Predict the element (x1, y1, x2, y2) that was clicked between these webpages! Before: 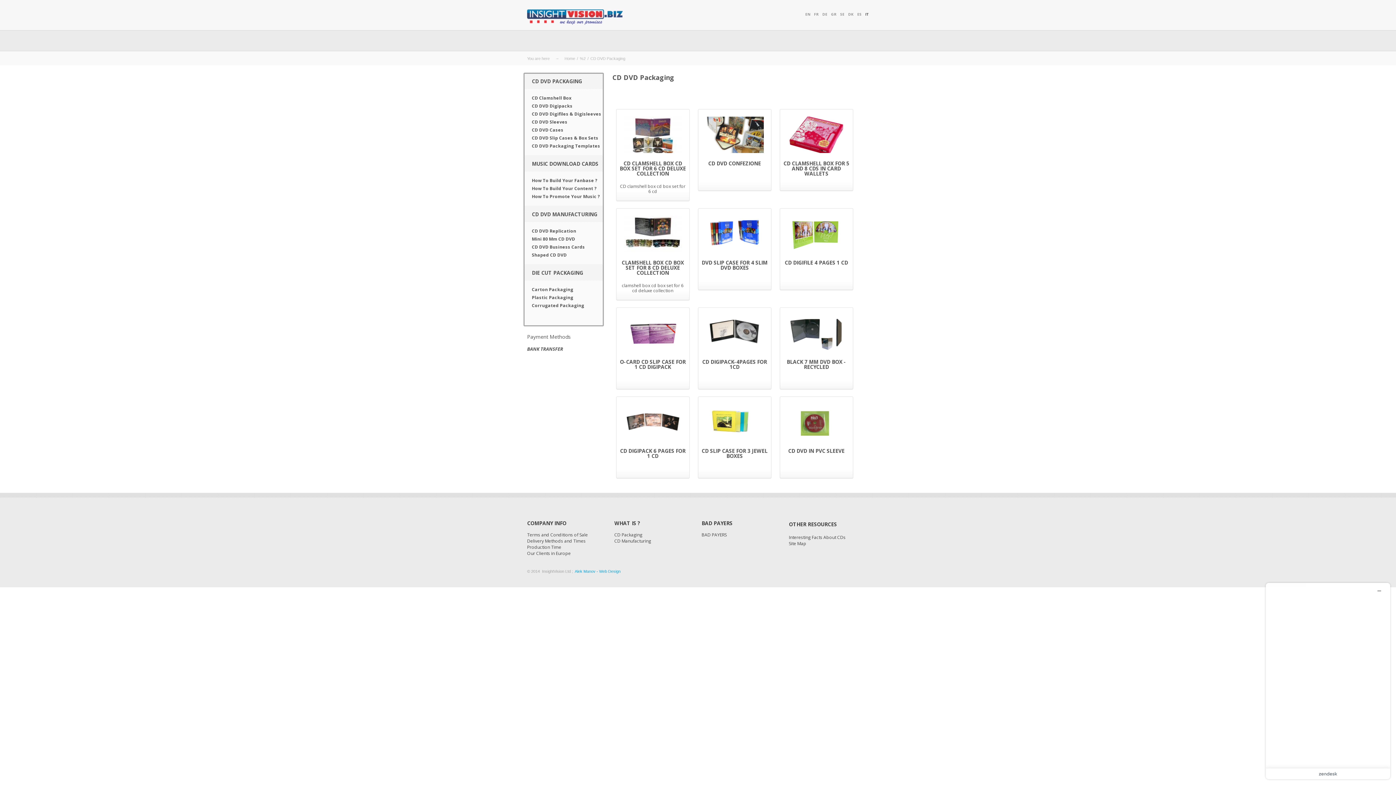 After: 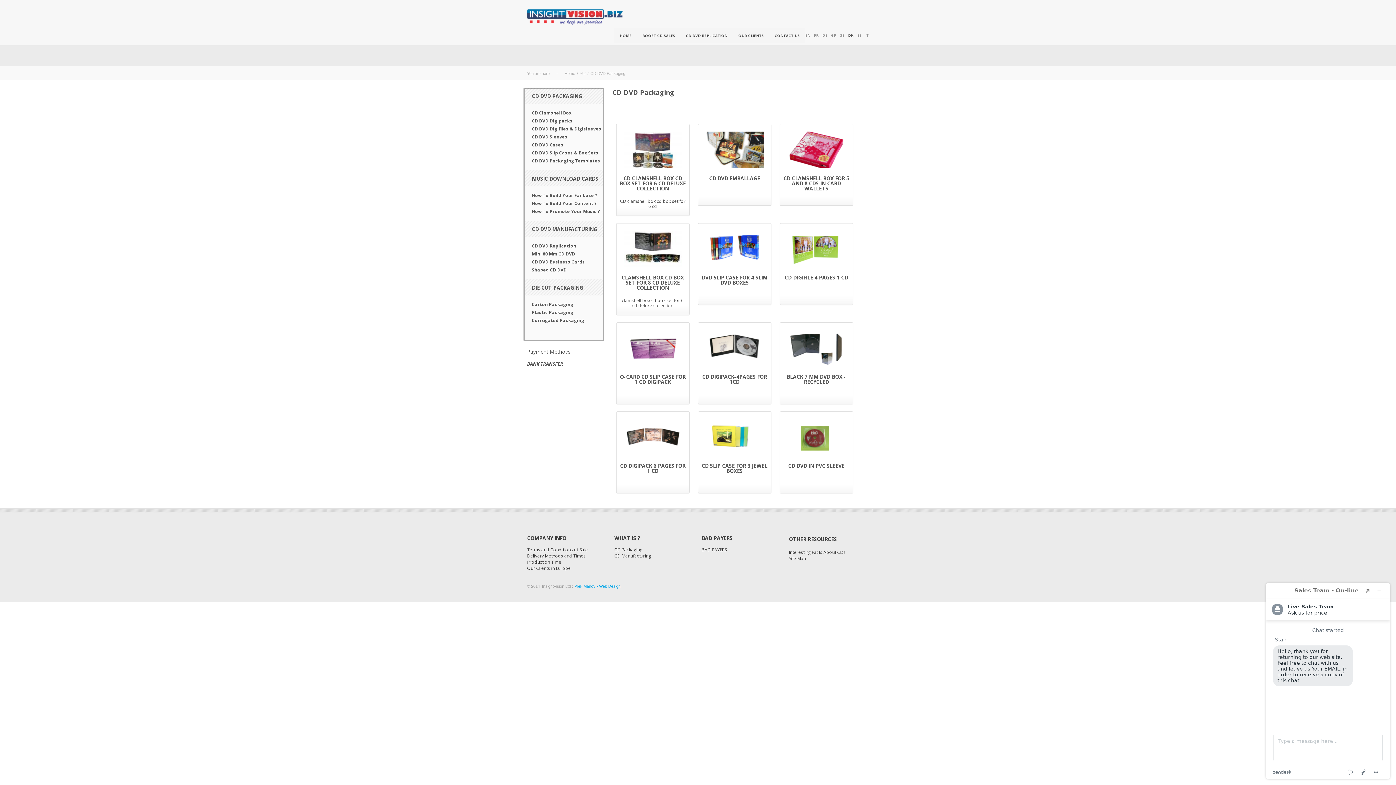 Action: label: DK bbox: (848, 11, 853, 16)